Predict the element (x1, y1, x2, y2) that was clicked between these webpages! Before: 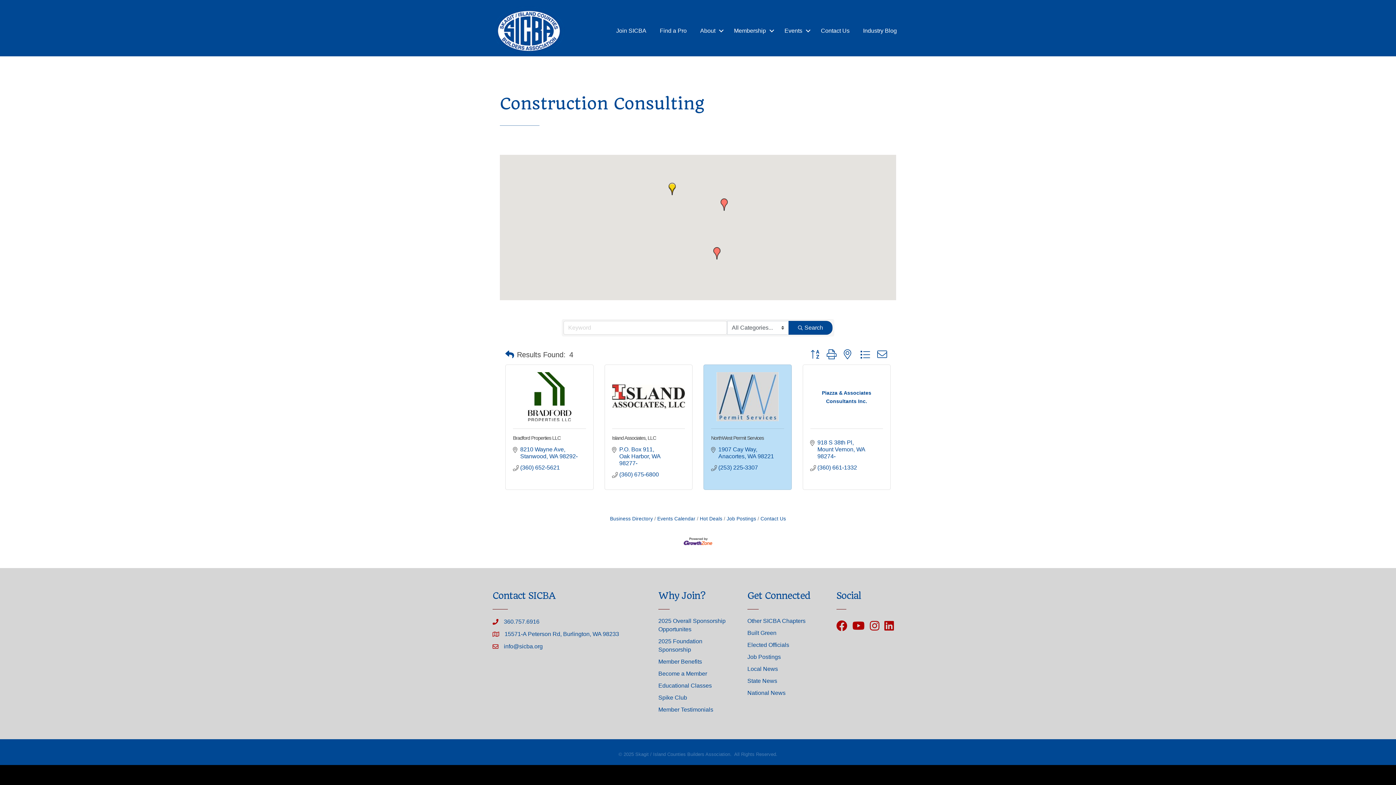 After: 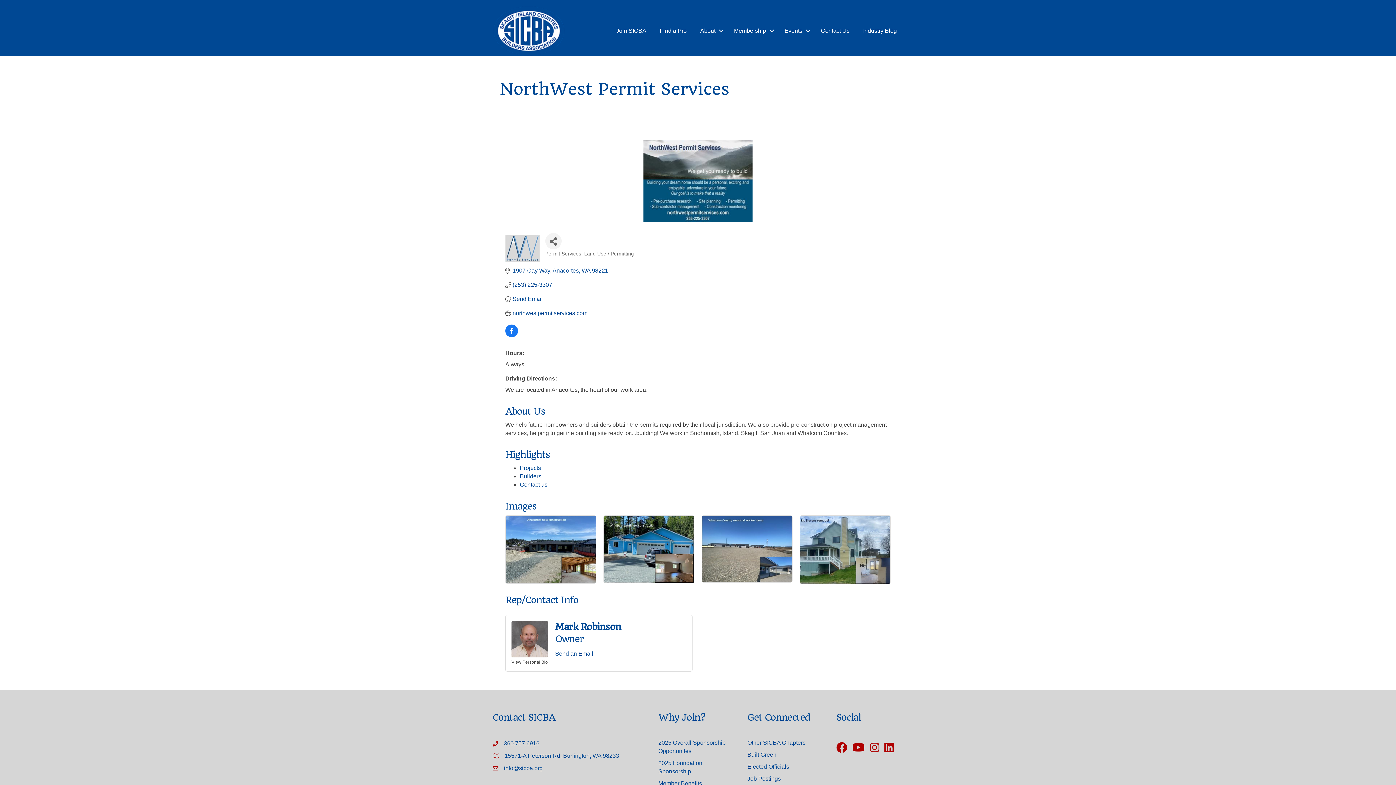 Action: label: NorthWest Permit Services bbox: (711, 435, 764, 441)